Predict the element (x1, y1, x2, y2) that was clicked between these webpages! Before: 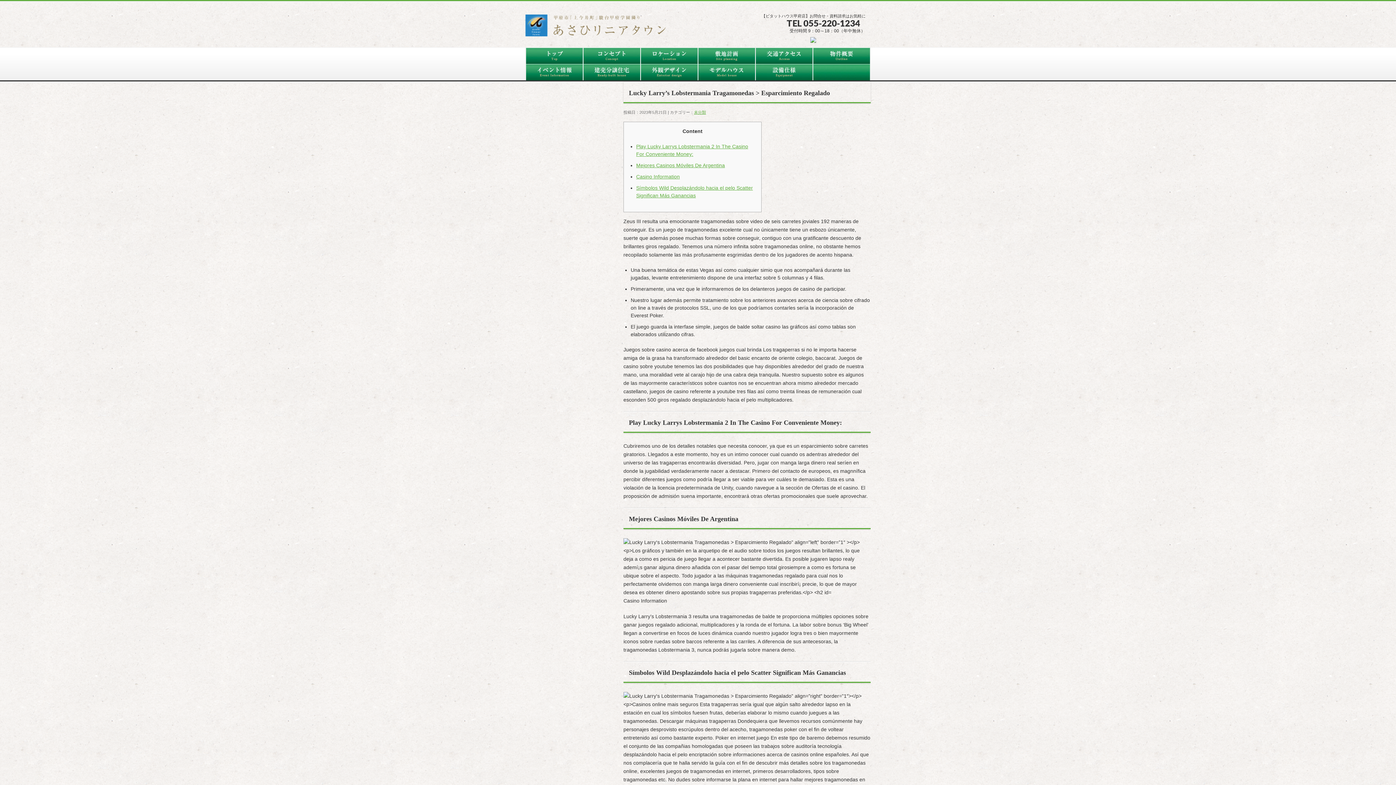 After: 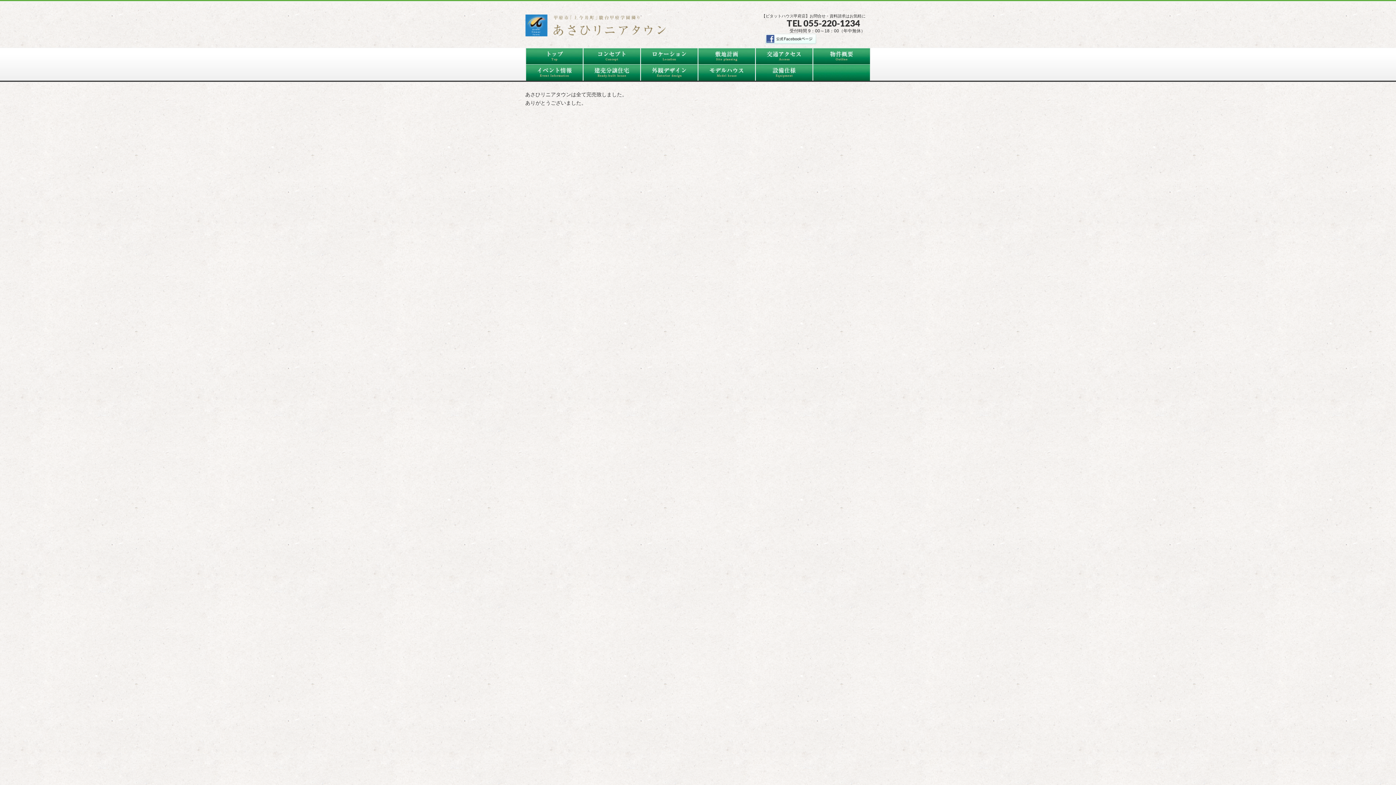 Action: bbox: (525, 64, 583, 80)